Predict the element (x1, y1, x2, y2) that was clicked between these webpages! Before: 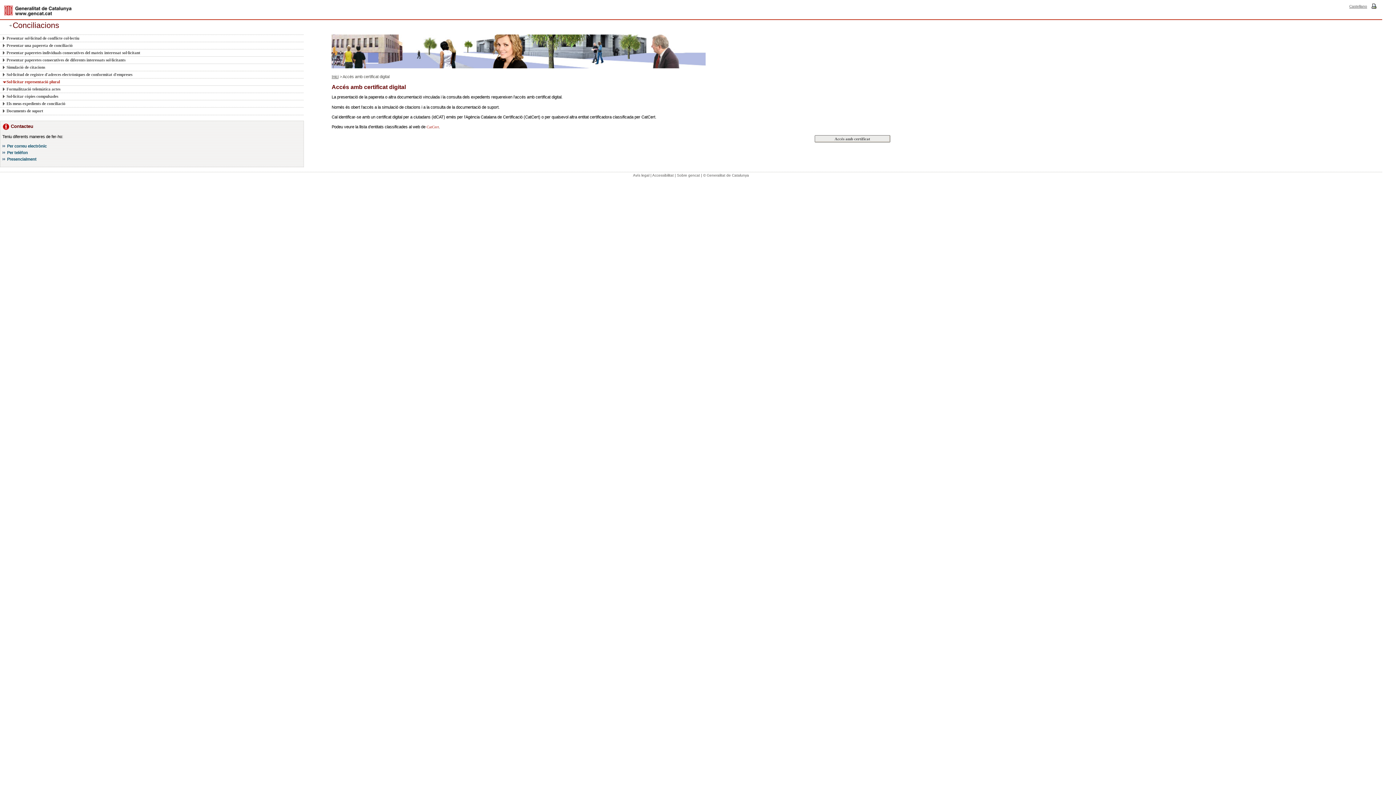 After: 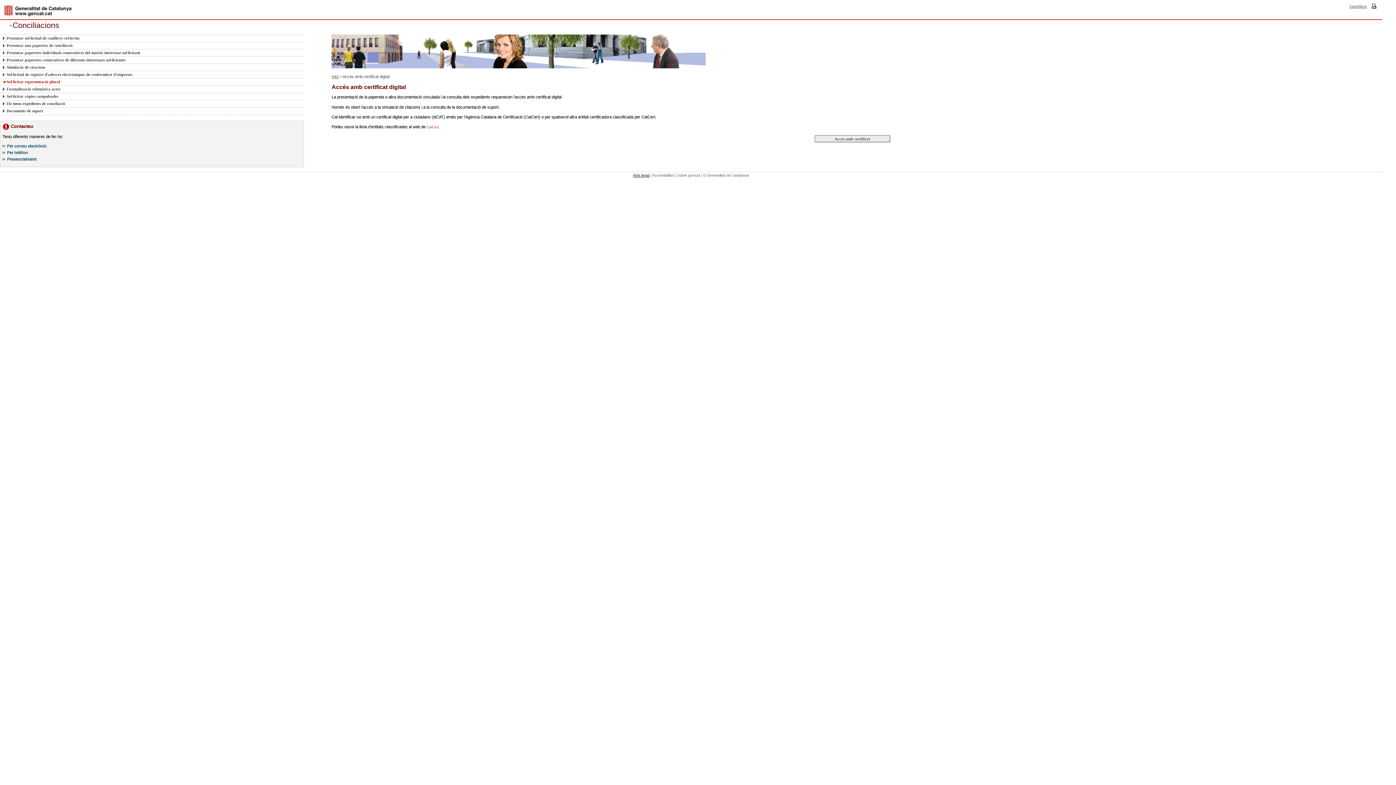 Action: label: Avís legal bbox: (633, 173, 649, 177)